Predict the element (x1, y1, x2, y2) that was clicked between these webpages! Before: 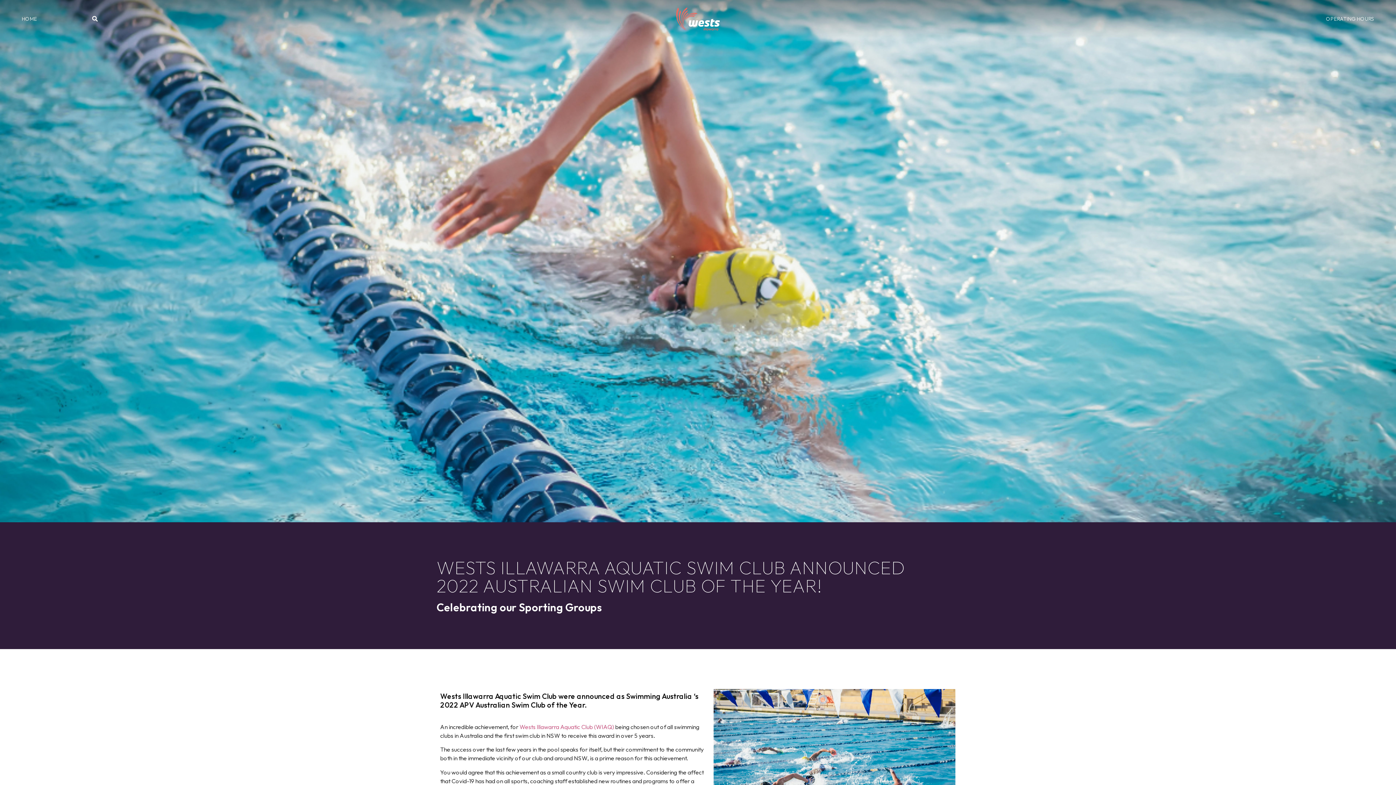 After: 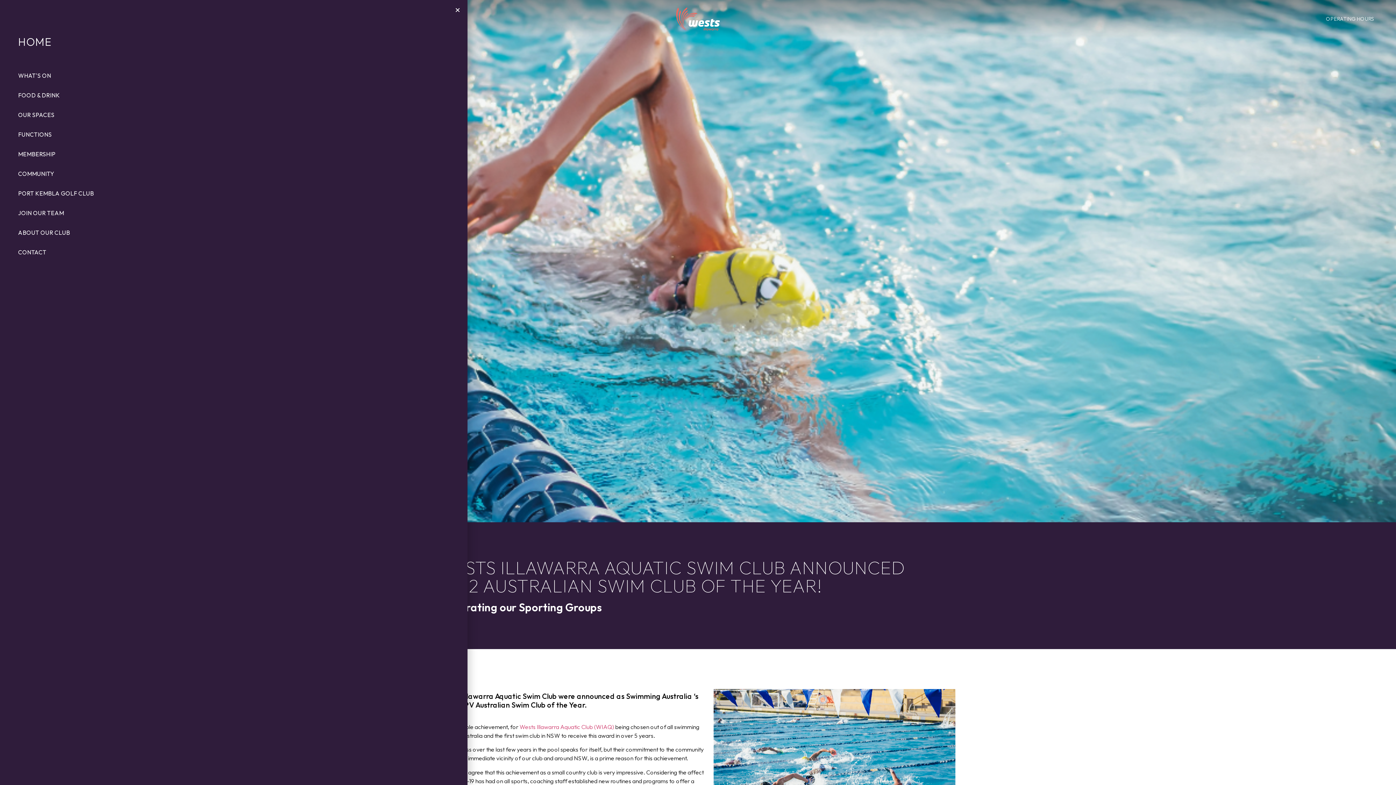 Action: bbox: (21, 16, 37, 21) label: HOME